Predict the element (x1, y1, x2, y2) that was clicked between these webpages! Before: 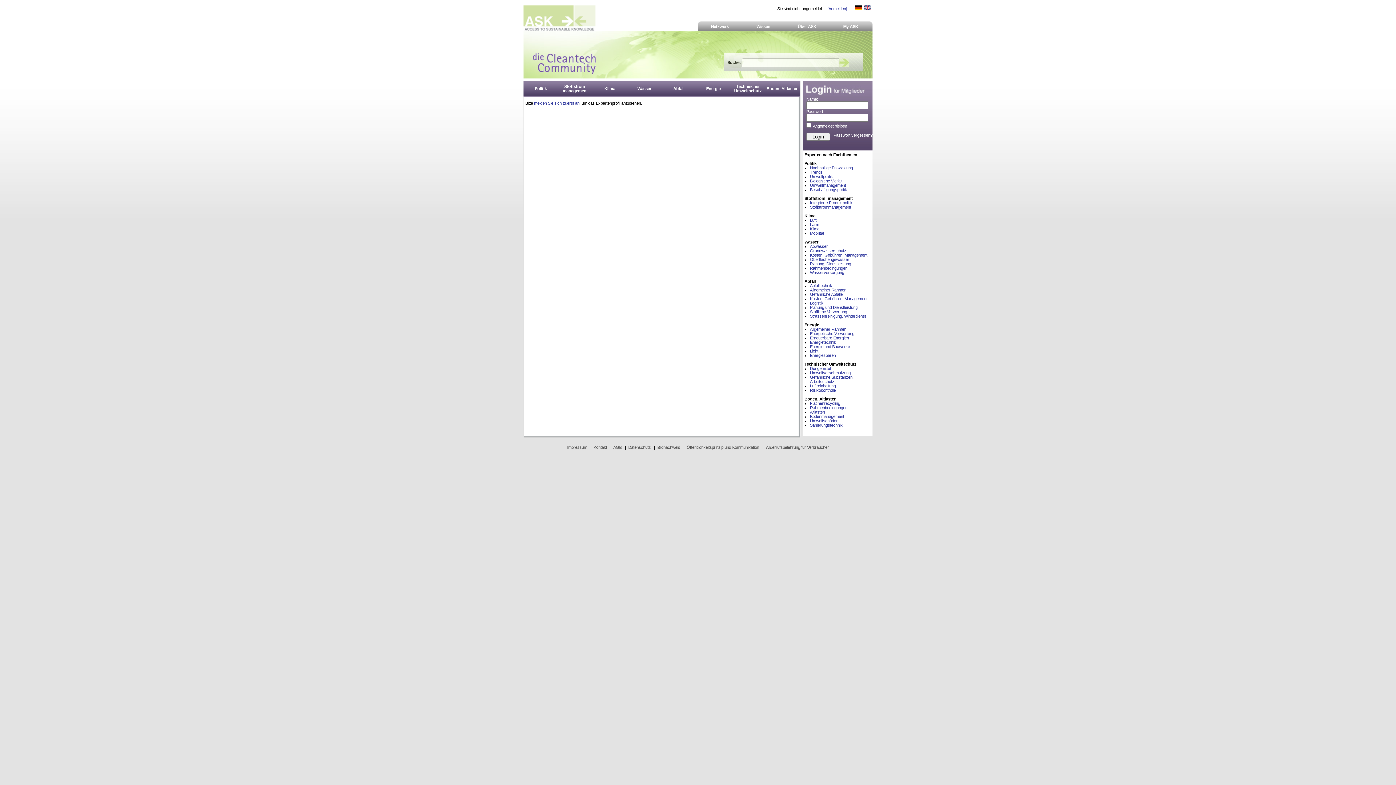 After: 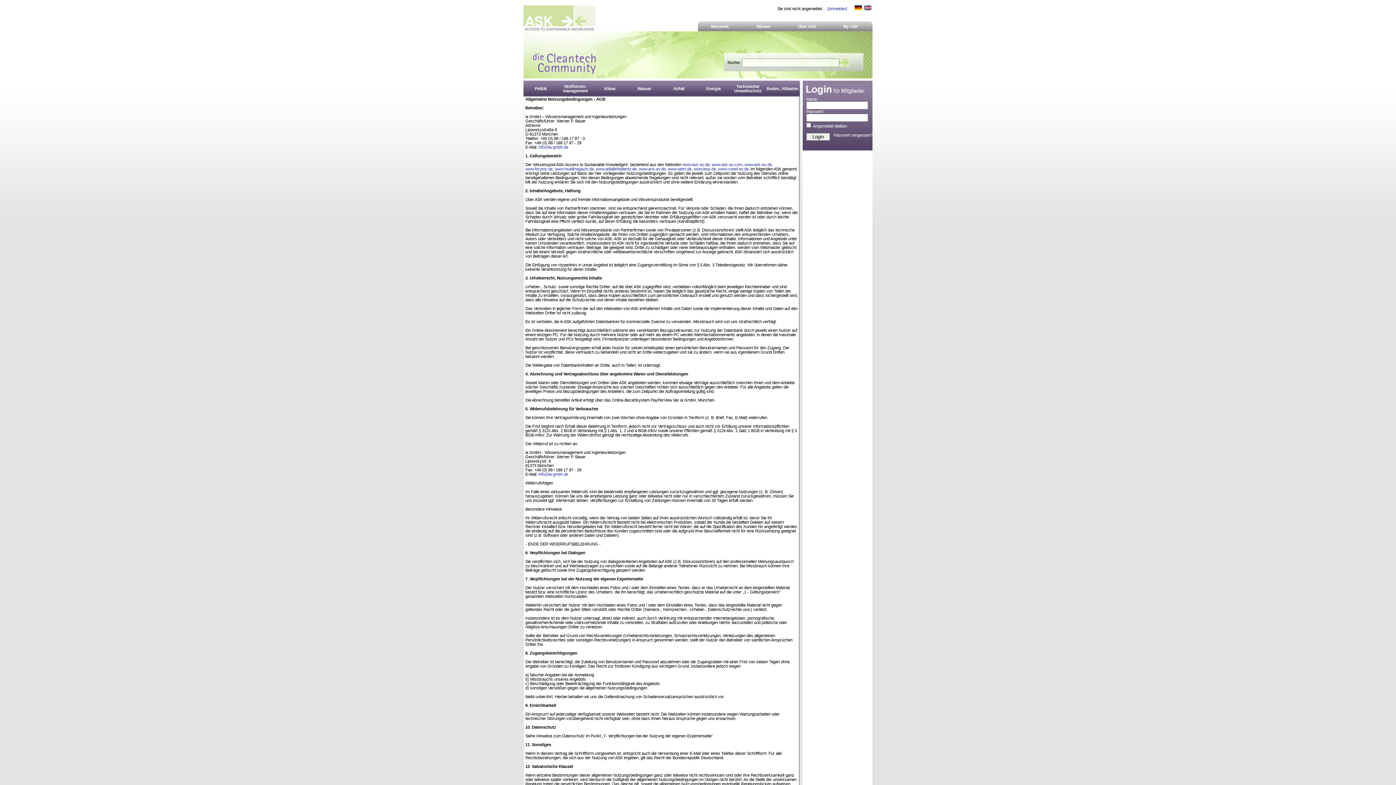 Action: bbox: (613, 445, 621, 449) label: AGB